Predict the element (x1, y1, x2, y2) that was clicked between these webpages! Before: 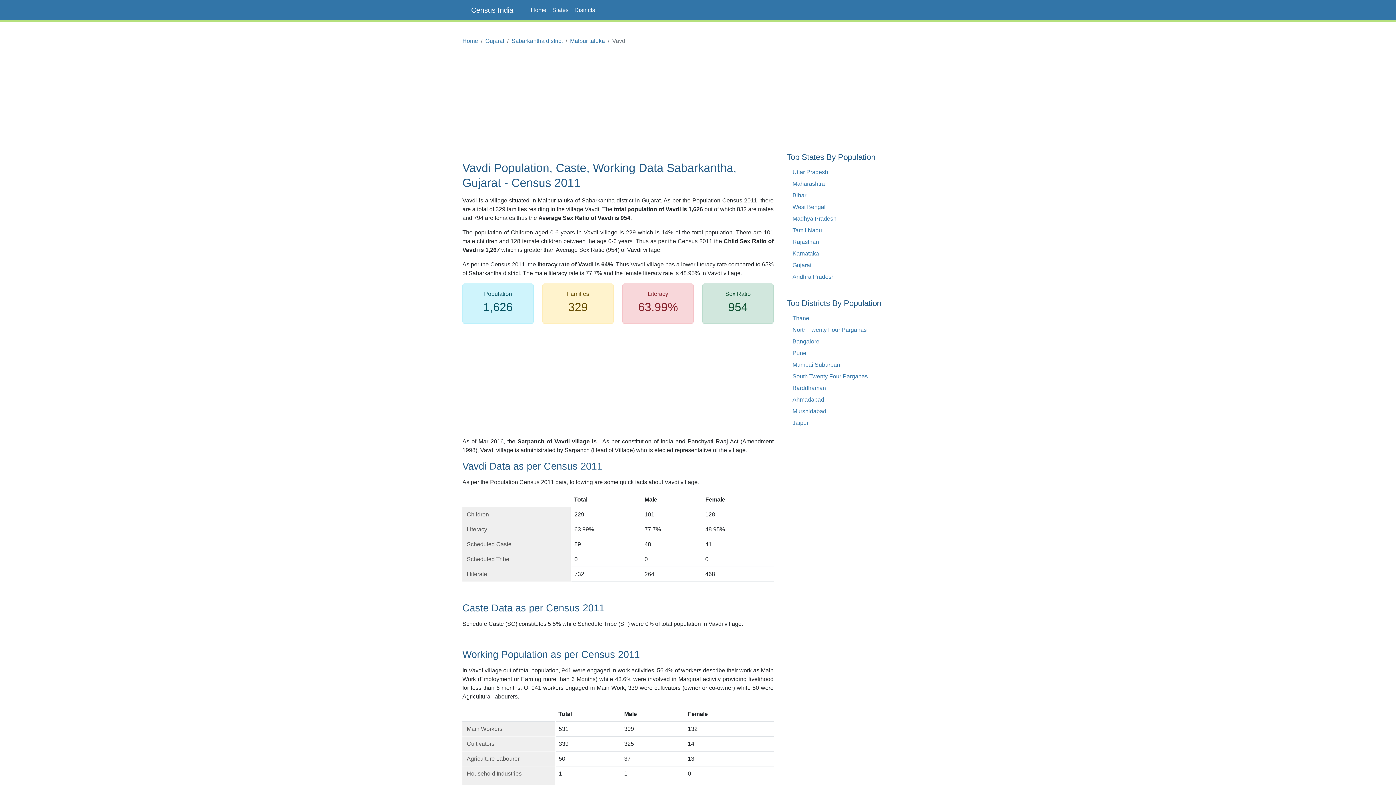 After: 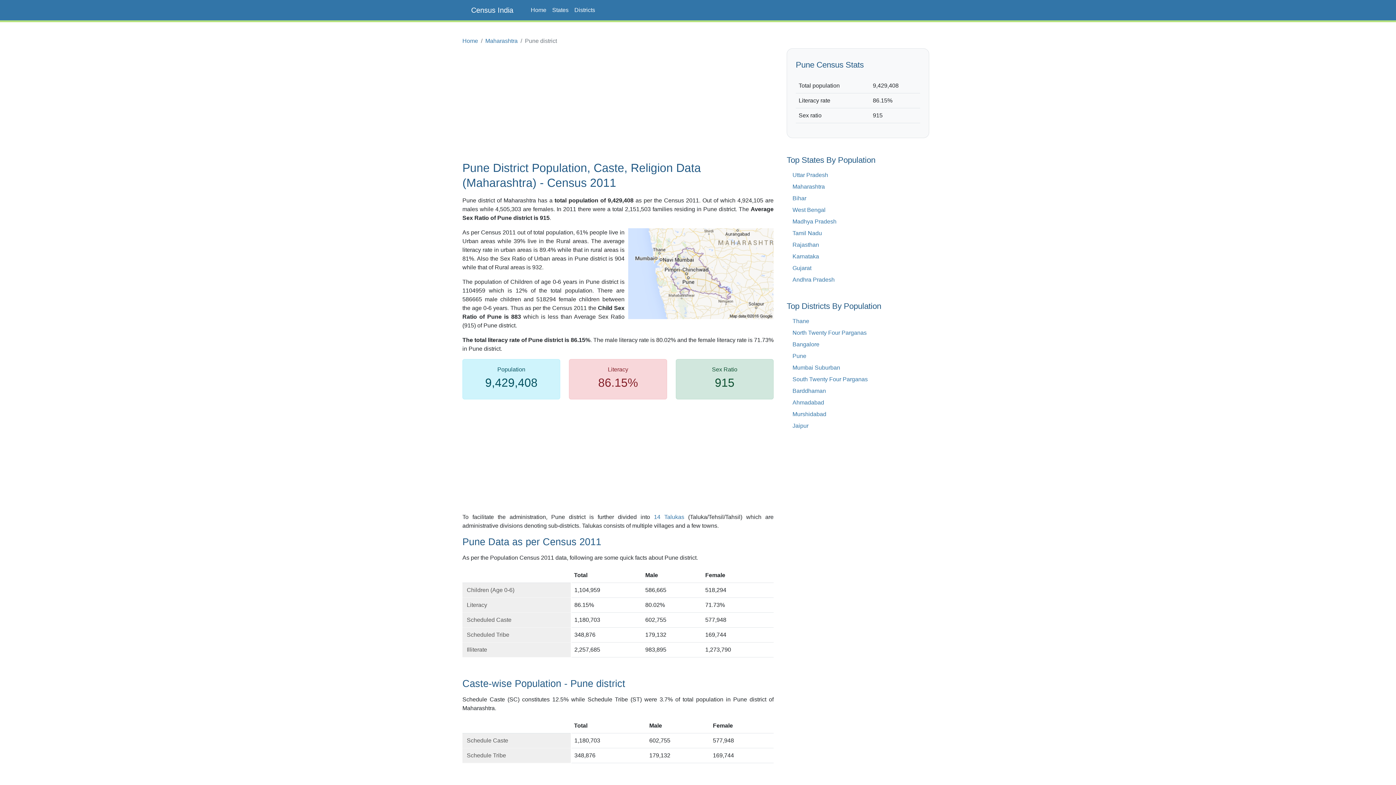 Action: bbox: (792, 350, 806, 356) label: Pune